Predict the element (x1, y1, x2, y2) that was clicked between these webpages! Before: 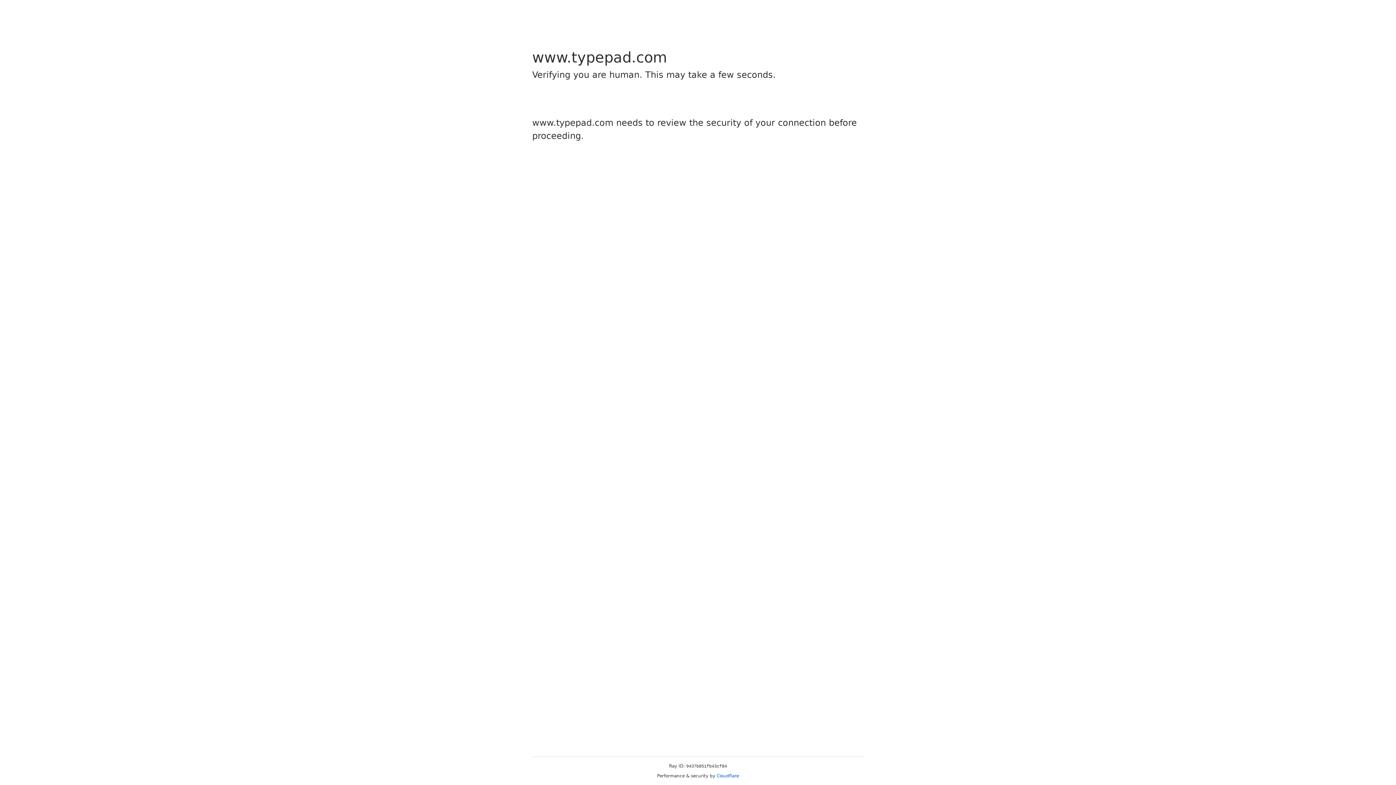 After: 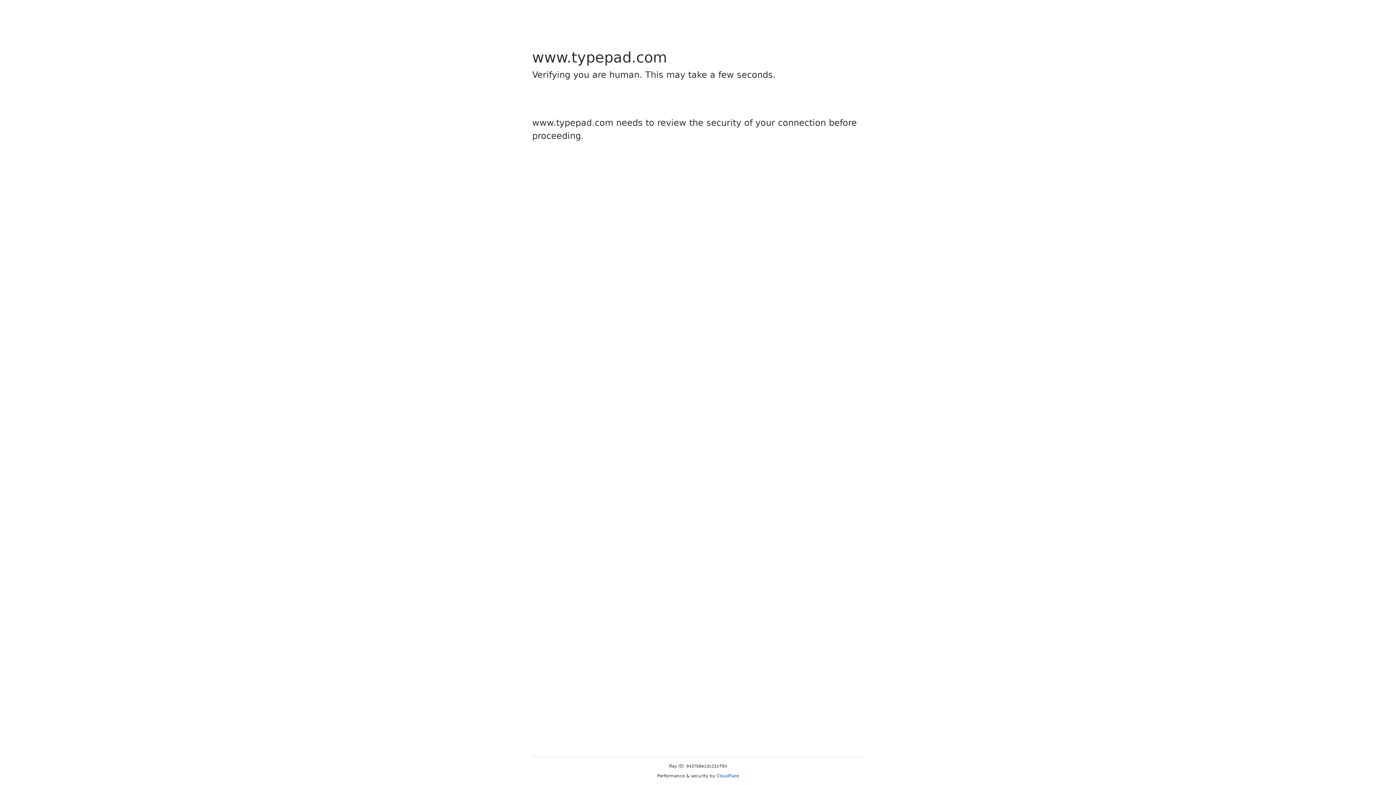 Action: bbox: (716, 773, 739, 778) label: Cloudflare